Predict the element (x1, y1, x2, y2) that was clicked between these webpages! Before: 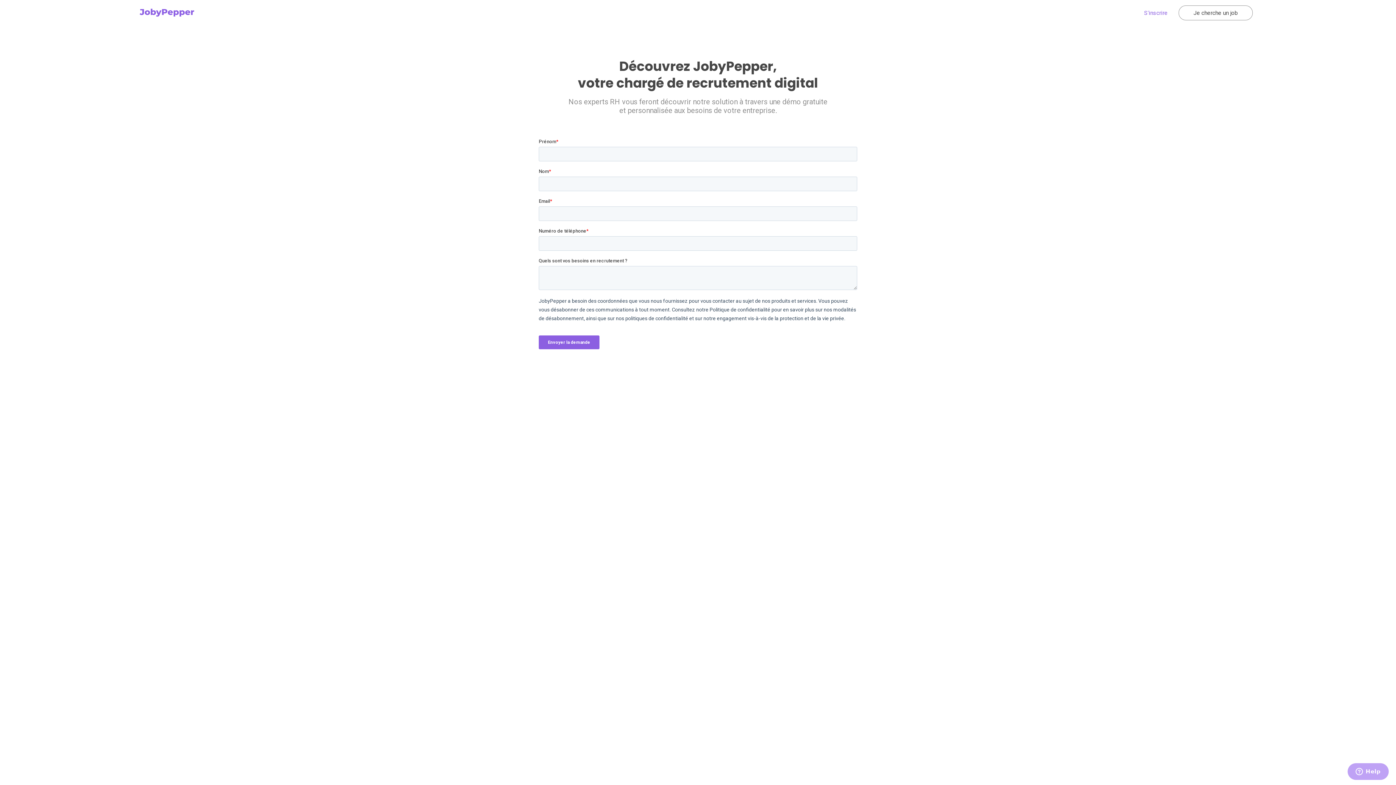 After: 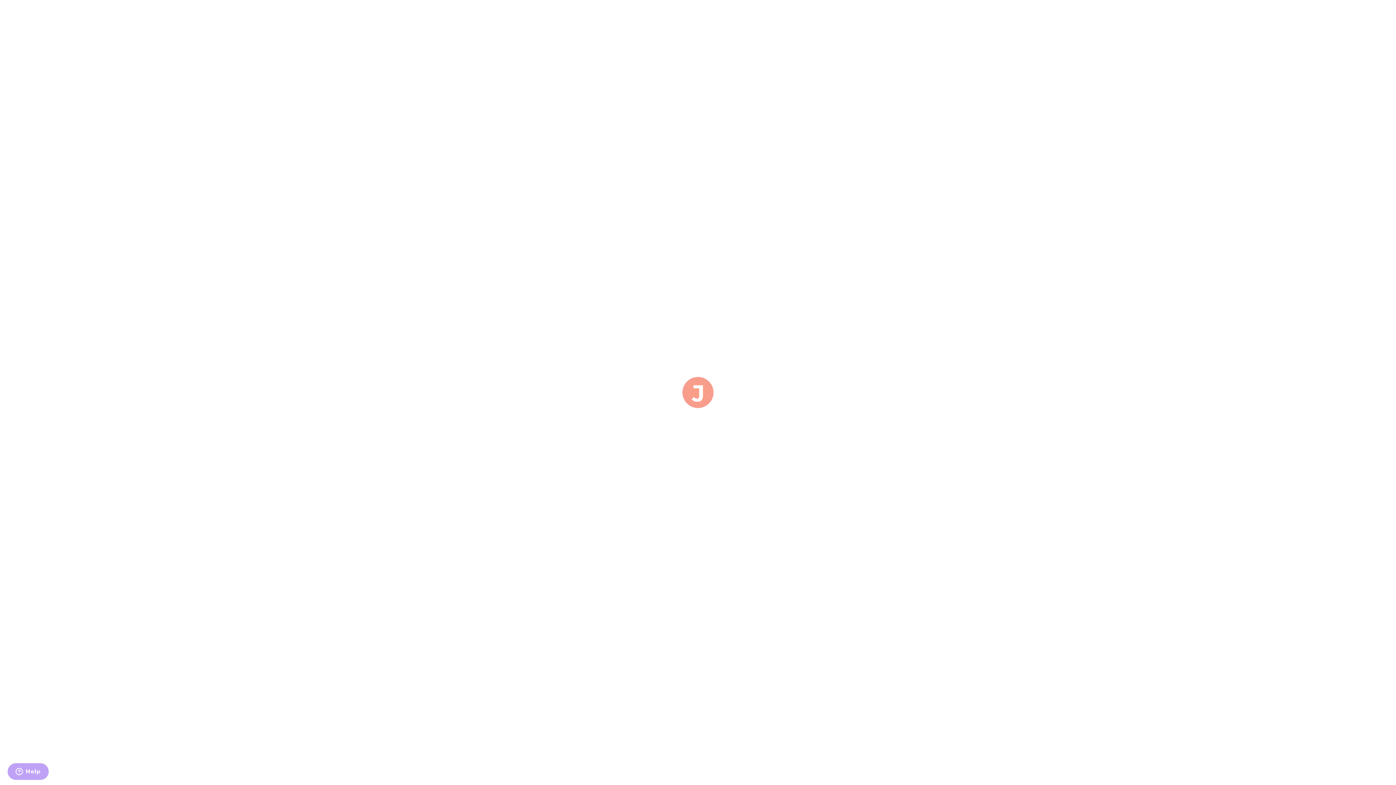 Action: label: S'inscrire bbox: (1140, 2, 1171, 23)